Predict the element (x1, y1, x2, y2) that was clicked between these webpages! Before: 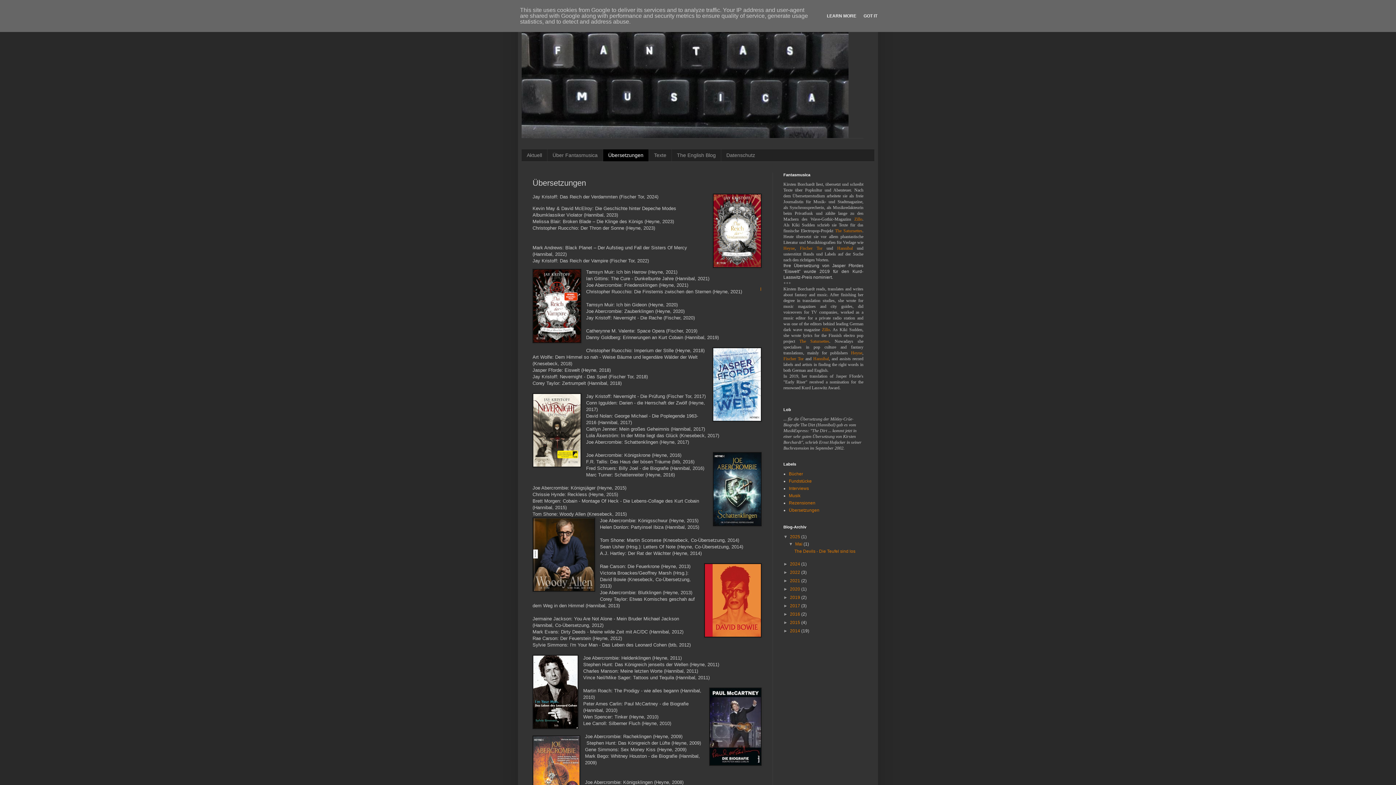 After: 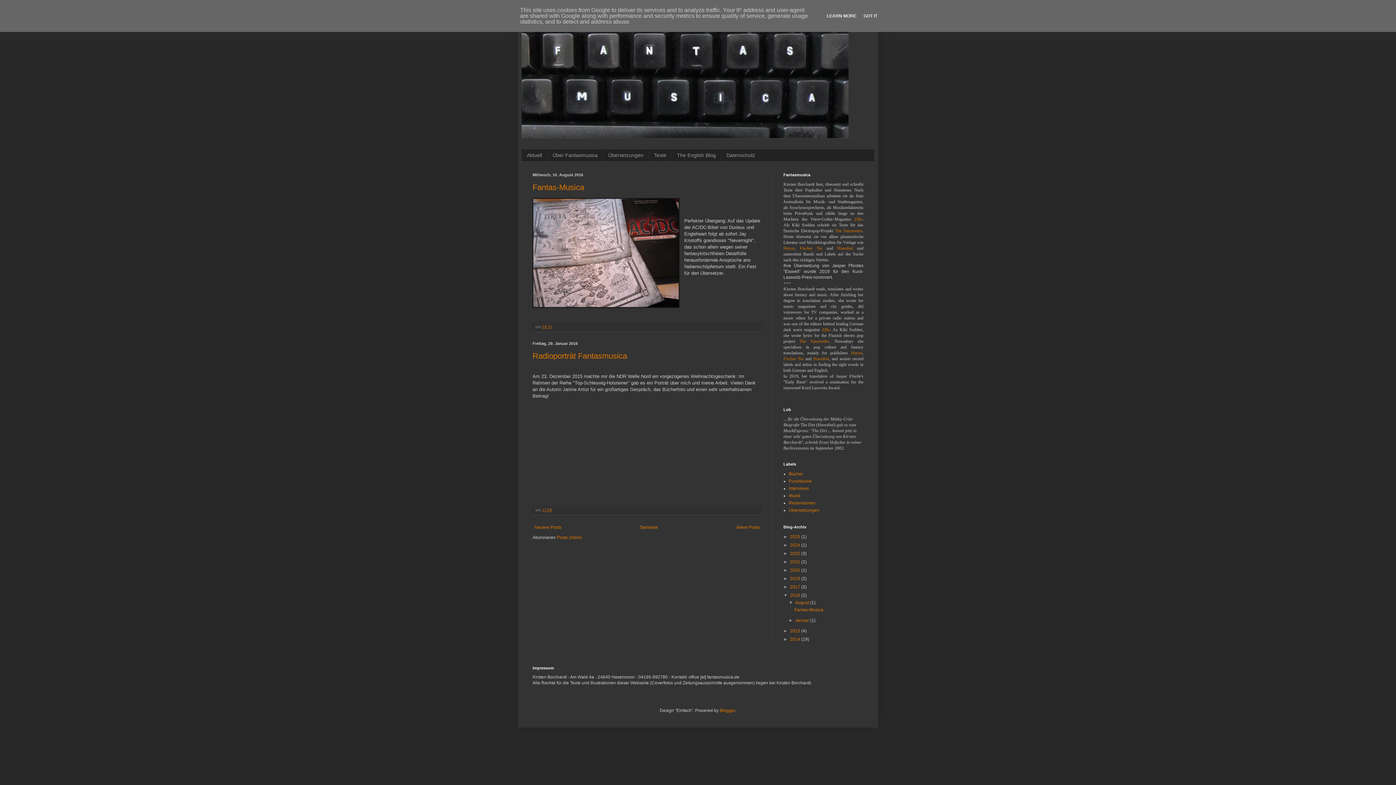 Action: bbox: (790, 611, 801, 617) label: 2016 